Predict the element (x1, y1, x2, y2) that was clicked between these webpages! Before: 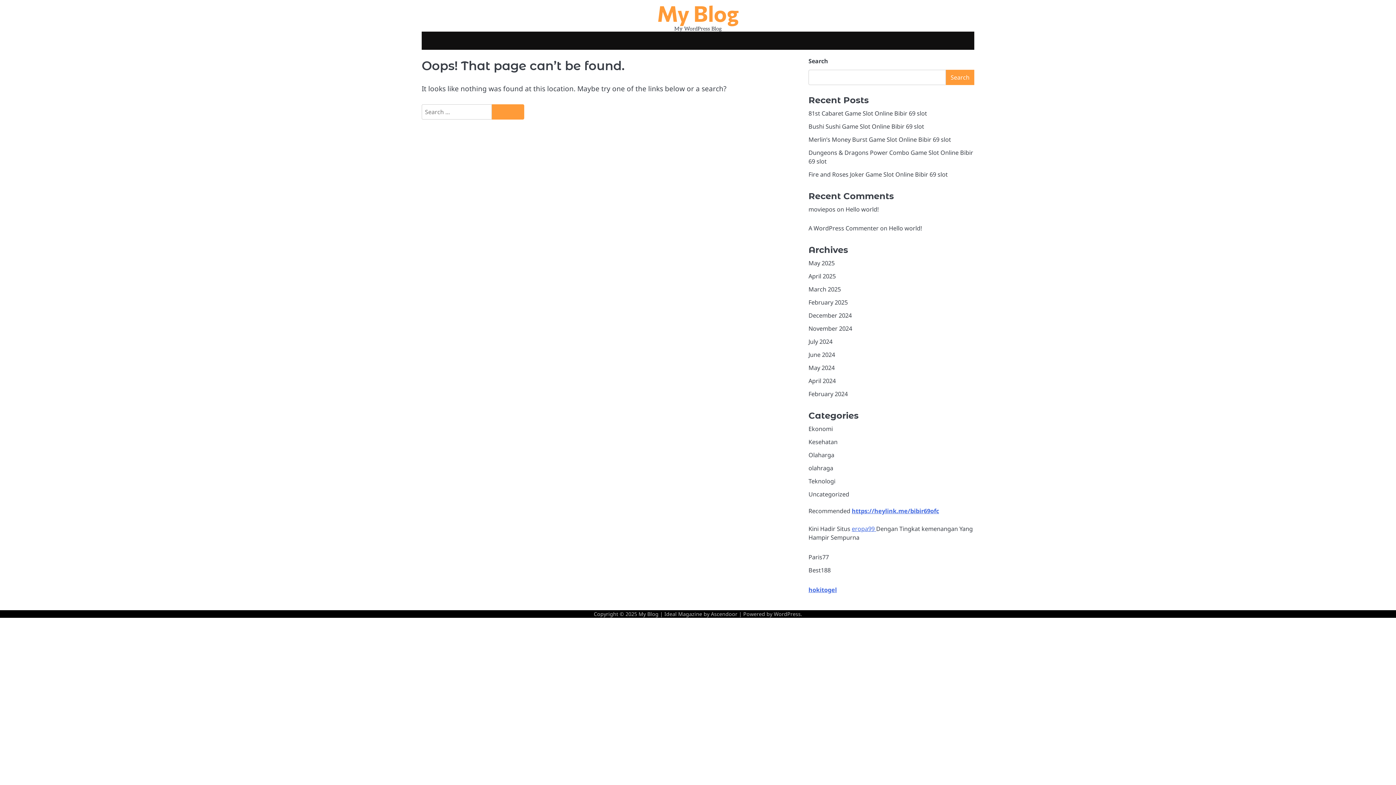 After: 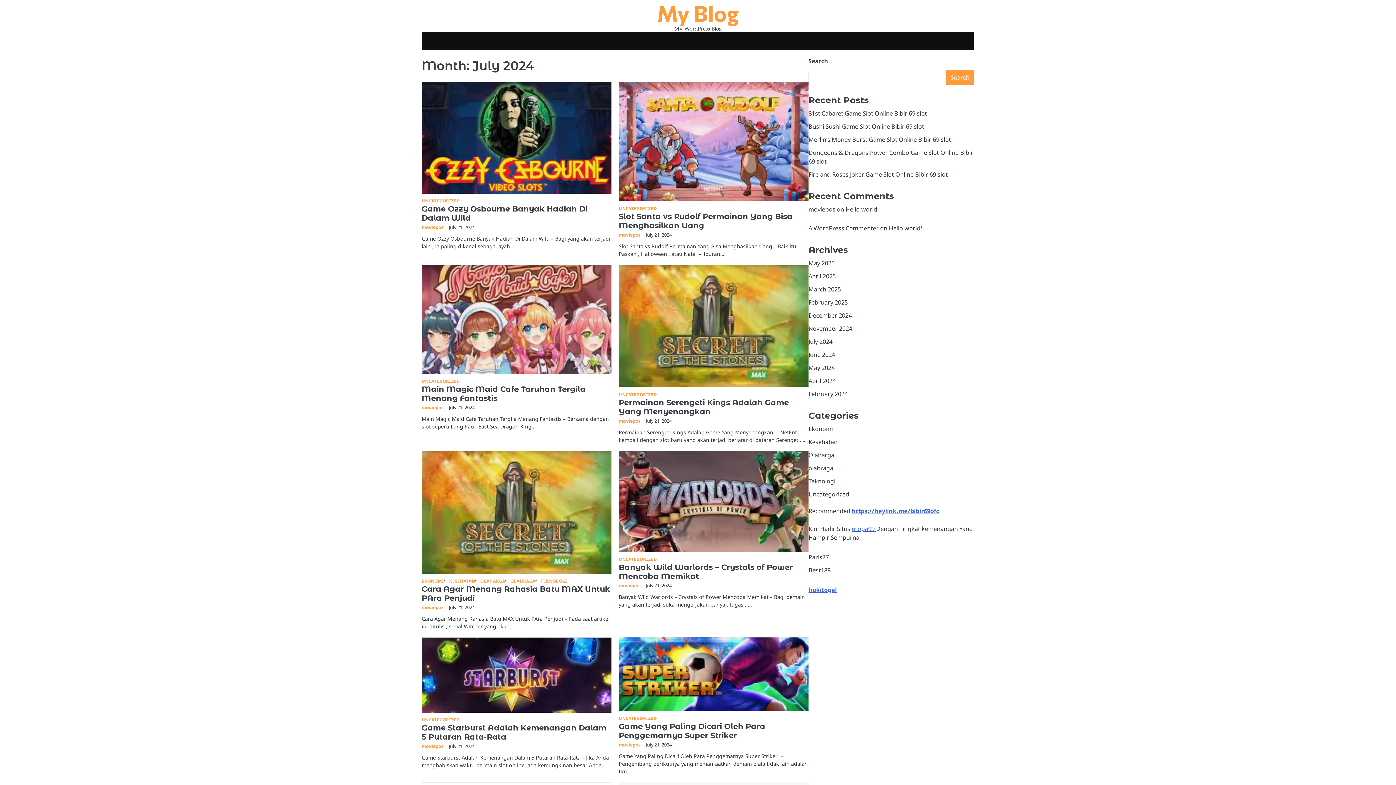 Action: label: July 2024 bbox: (808, 337, 832, 345)